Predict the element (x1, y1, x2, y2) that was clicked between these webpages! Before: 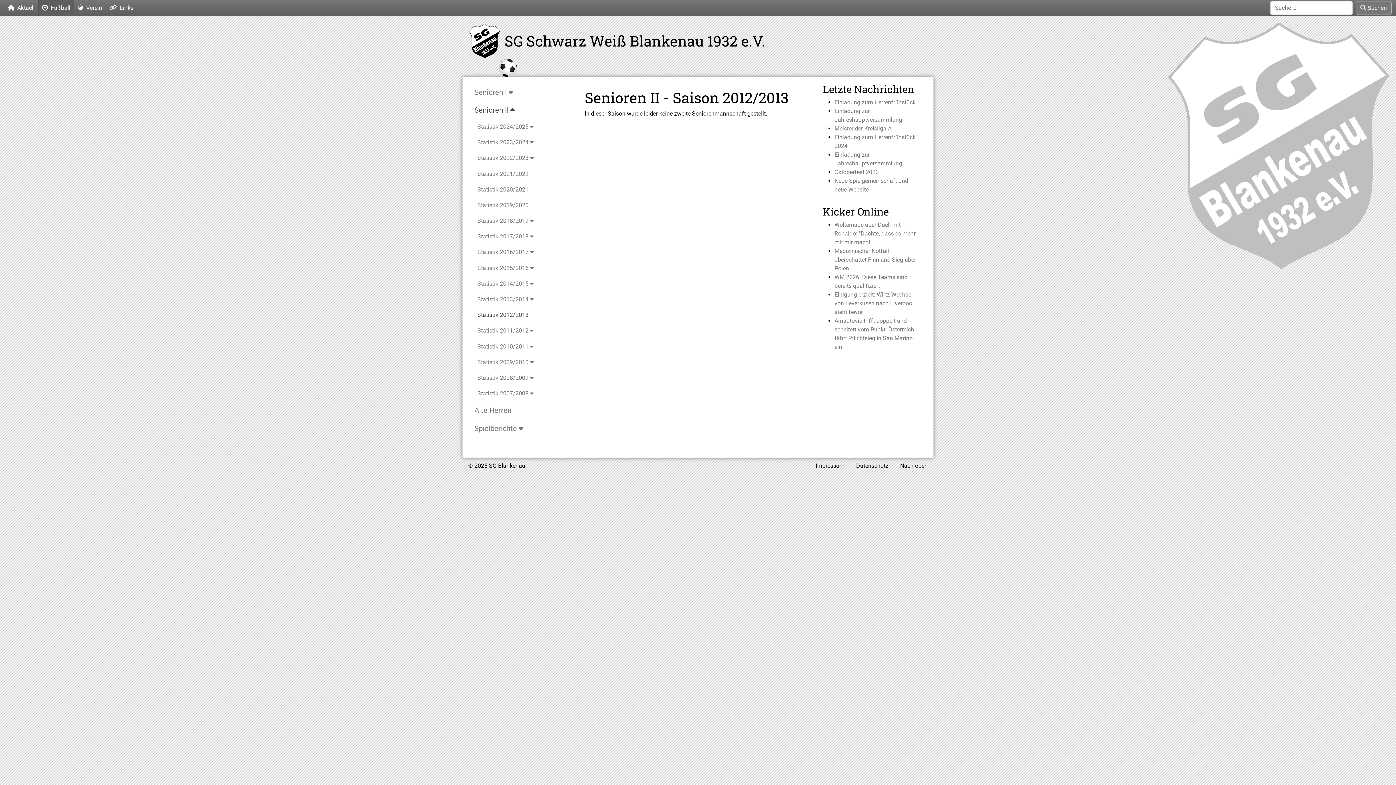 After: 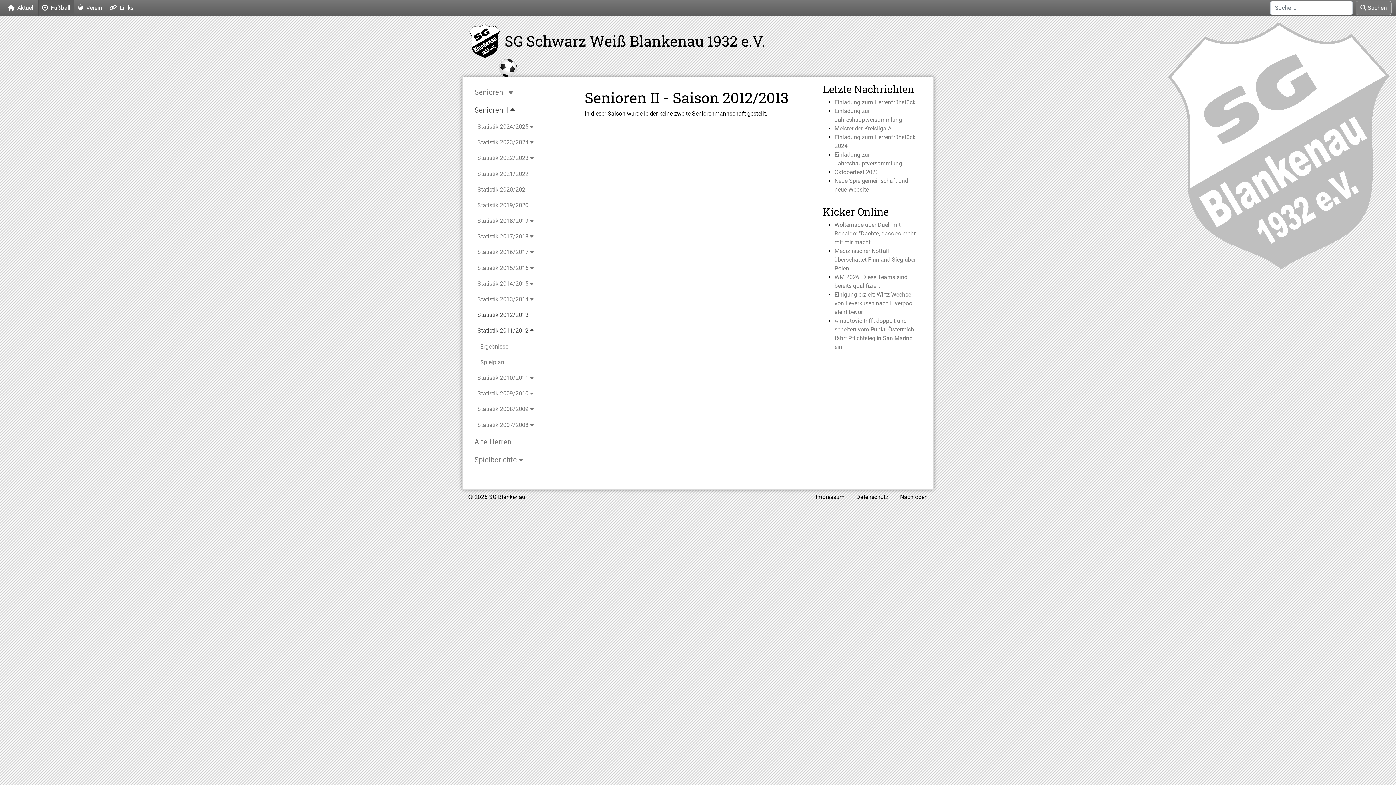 Action: bbox: (477, 323, 573, 338) label: Statistik 2011/2012 